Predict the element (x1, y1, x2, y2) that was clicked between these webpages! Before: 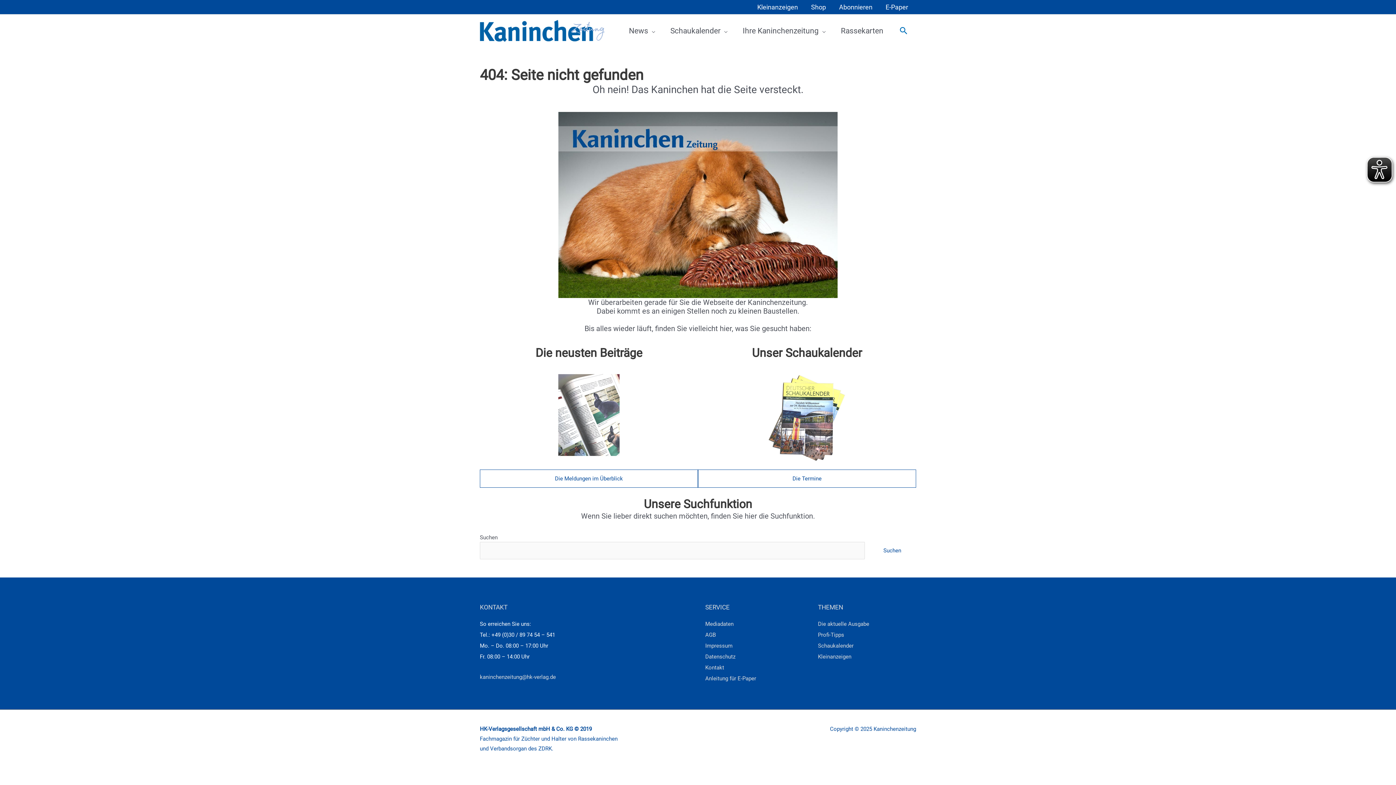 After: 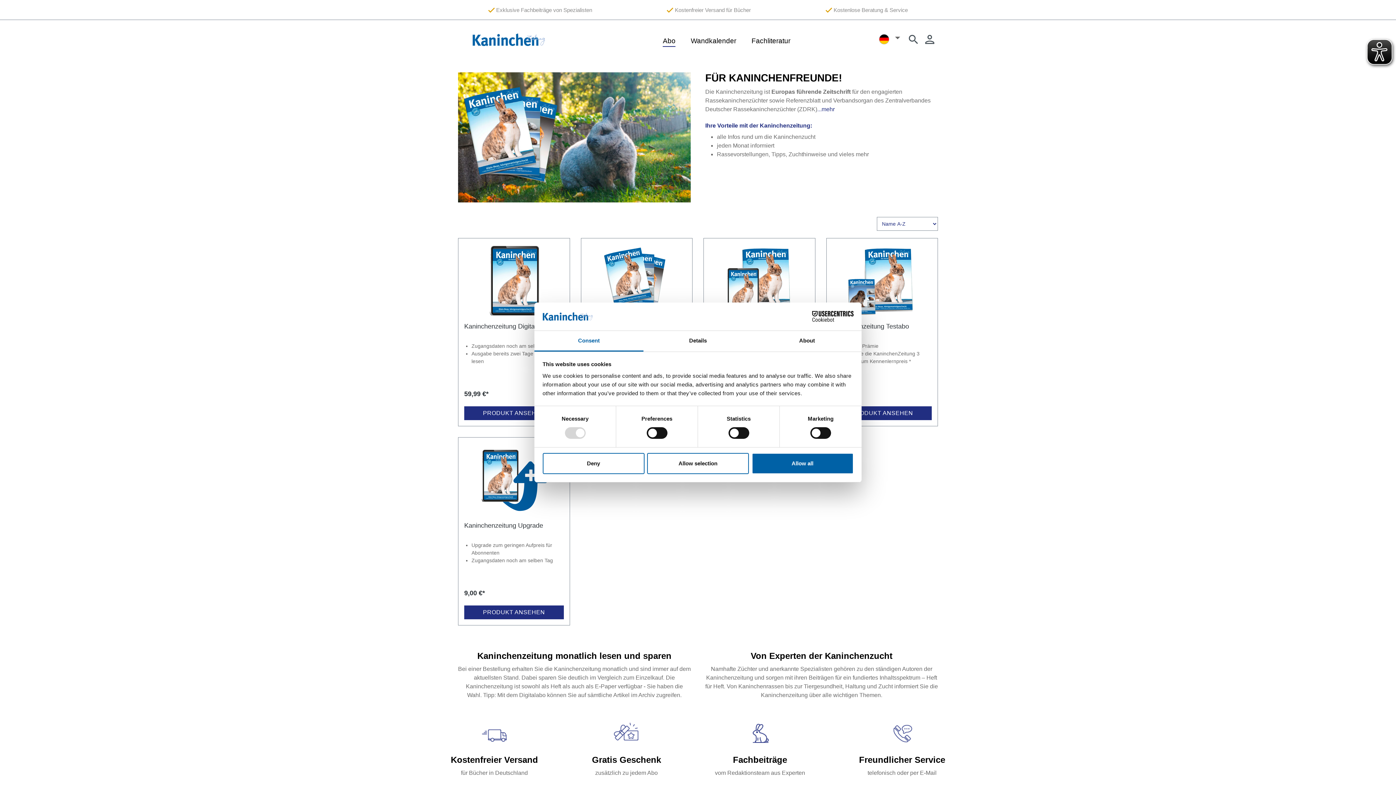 Action: bbox: (832, 0, 879, 14) label: Abonnieren